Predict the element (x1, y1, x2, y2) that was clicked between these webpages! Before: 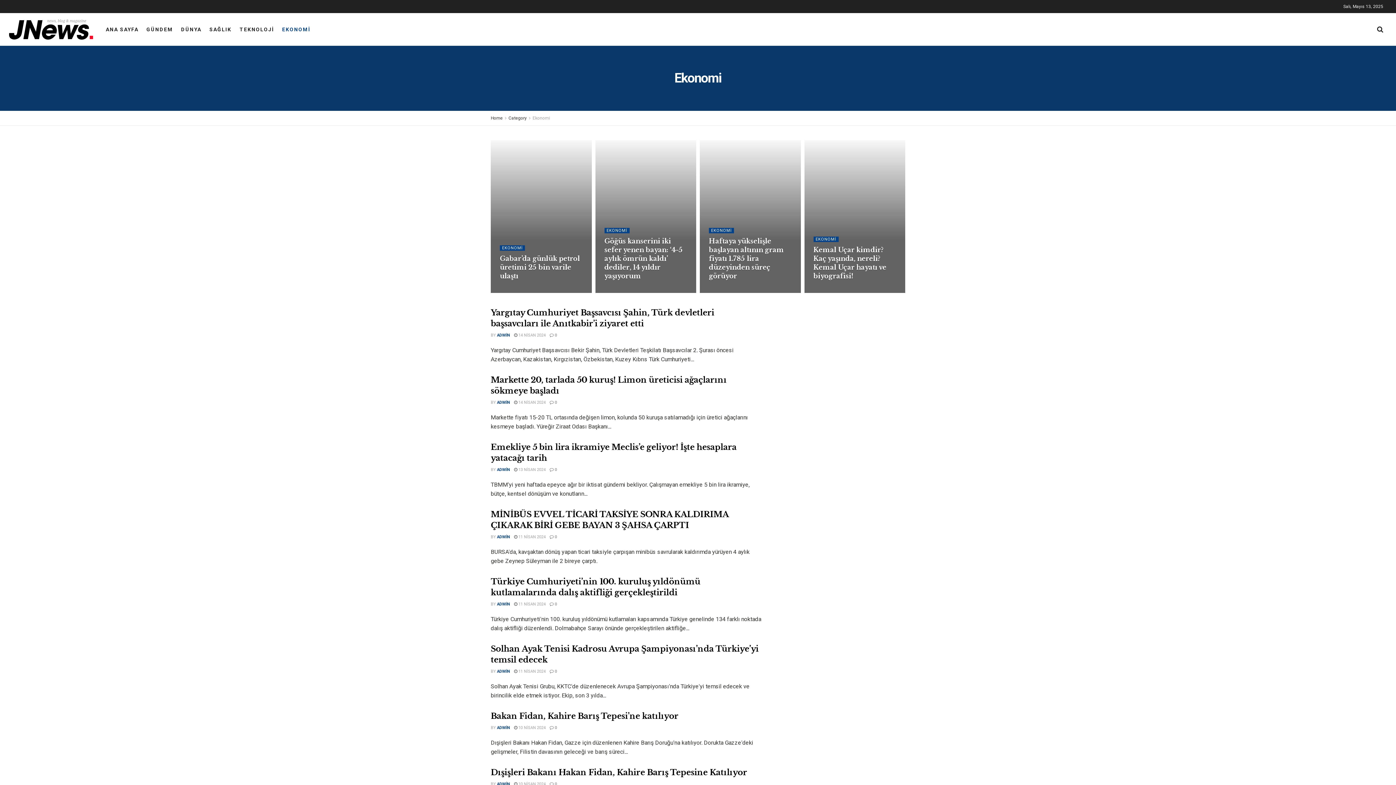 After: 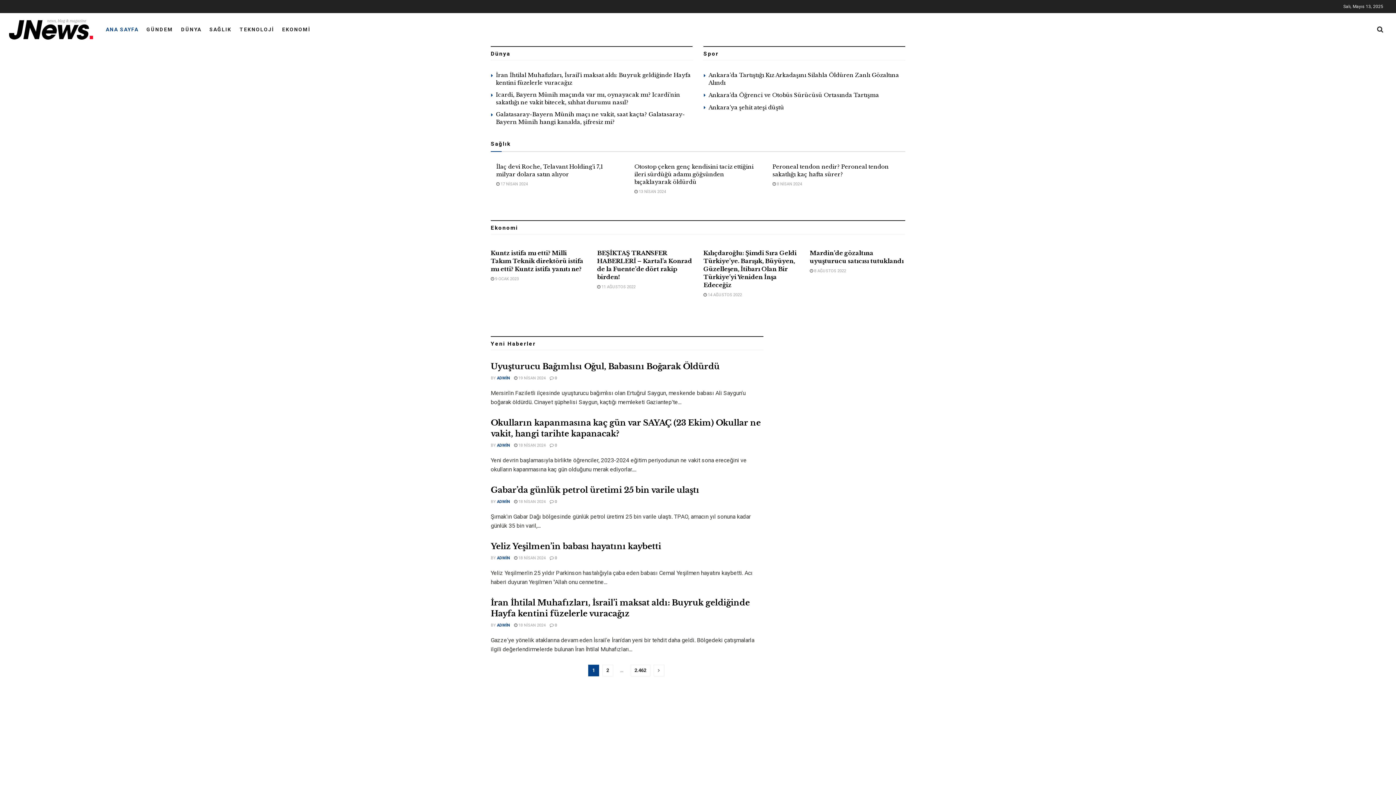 Action: label: ANA SAYFA bbox: (105, 20, 138, 38)